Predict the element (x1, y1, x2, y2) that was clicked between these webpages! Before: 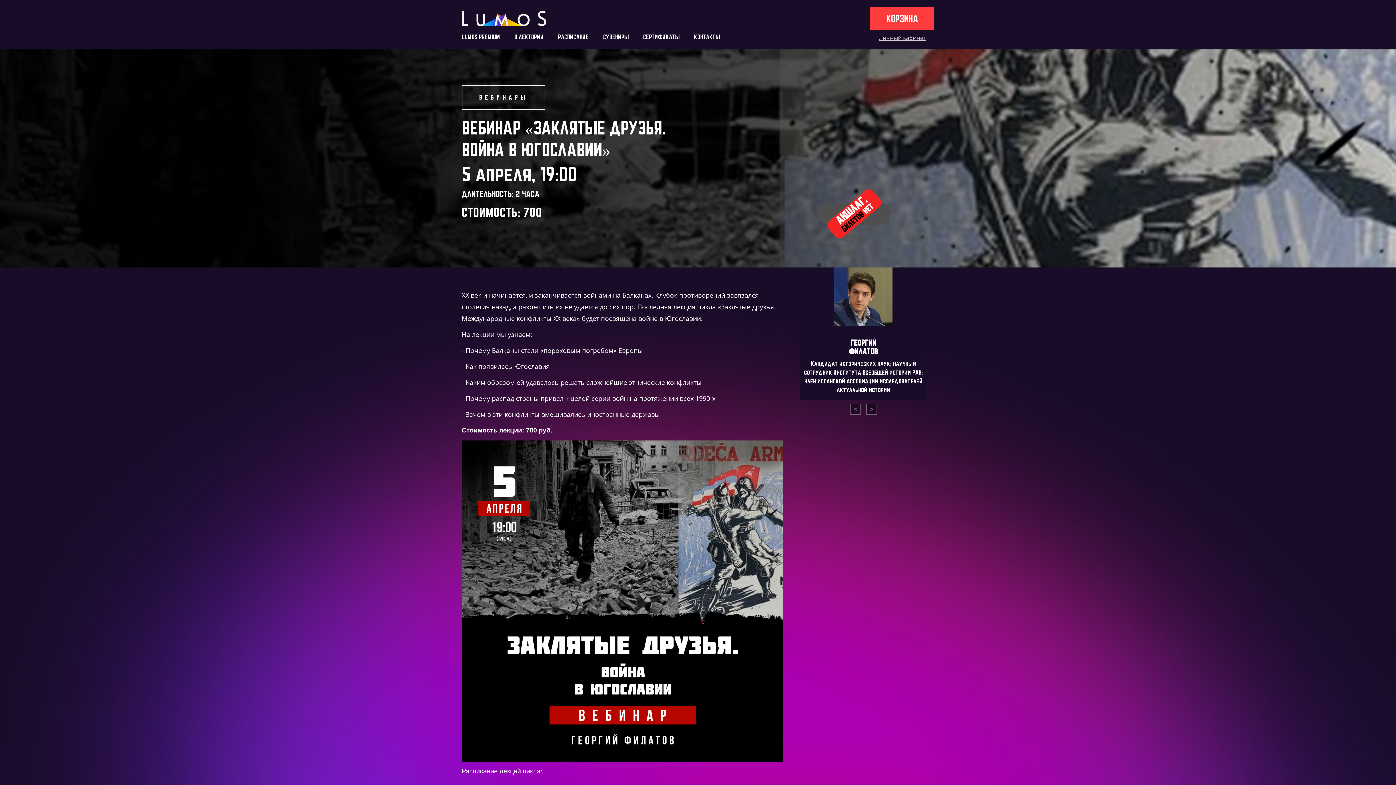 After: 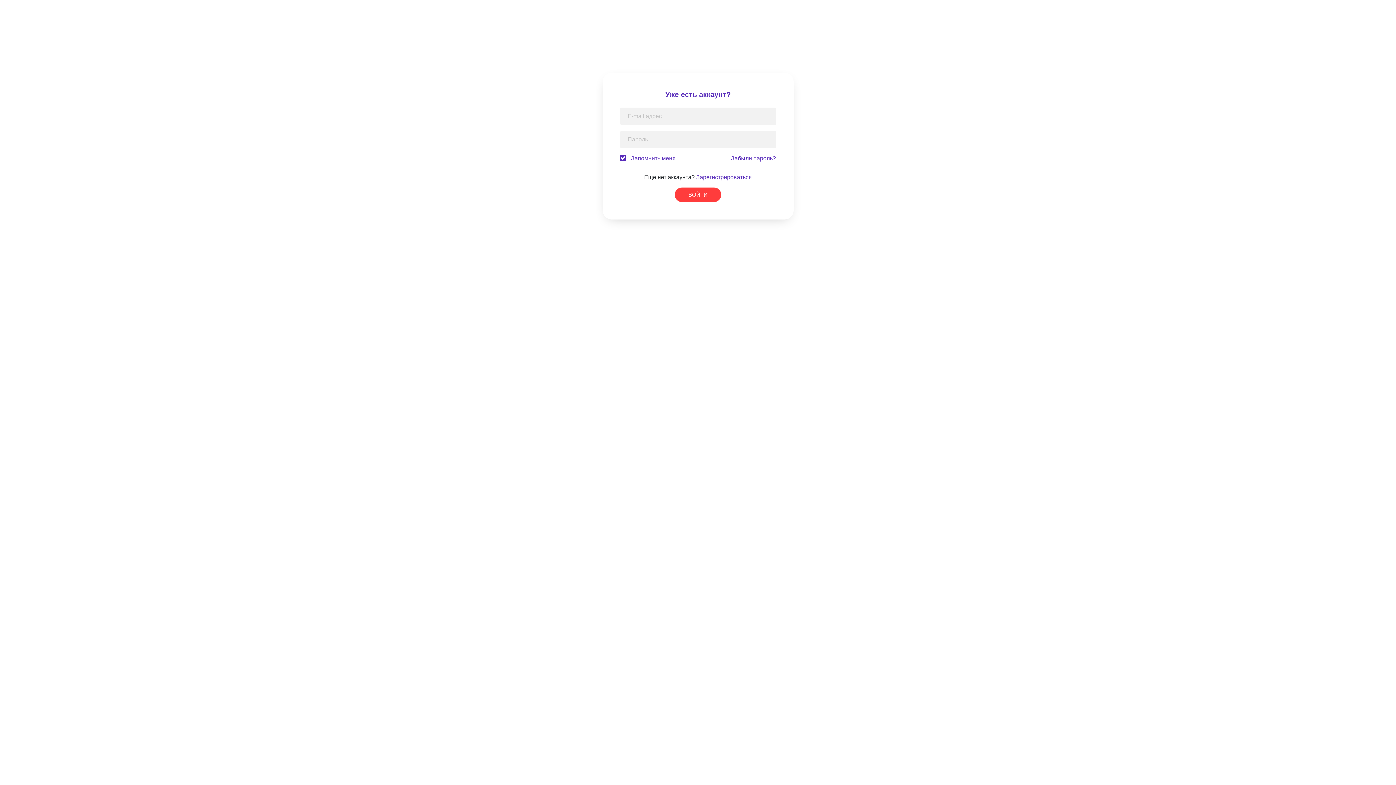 Action: label: СЕРТИФИКАТЫ bbox: (643, 32, 694, 41)